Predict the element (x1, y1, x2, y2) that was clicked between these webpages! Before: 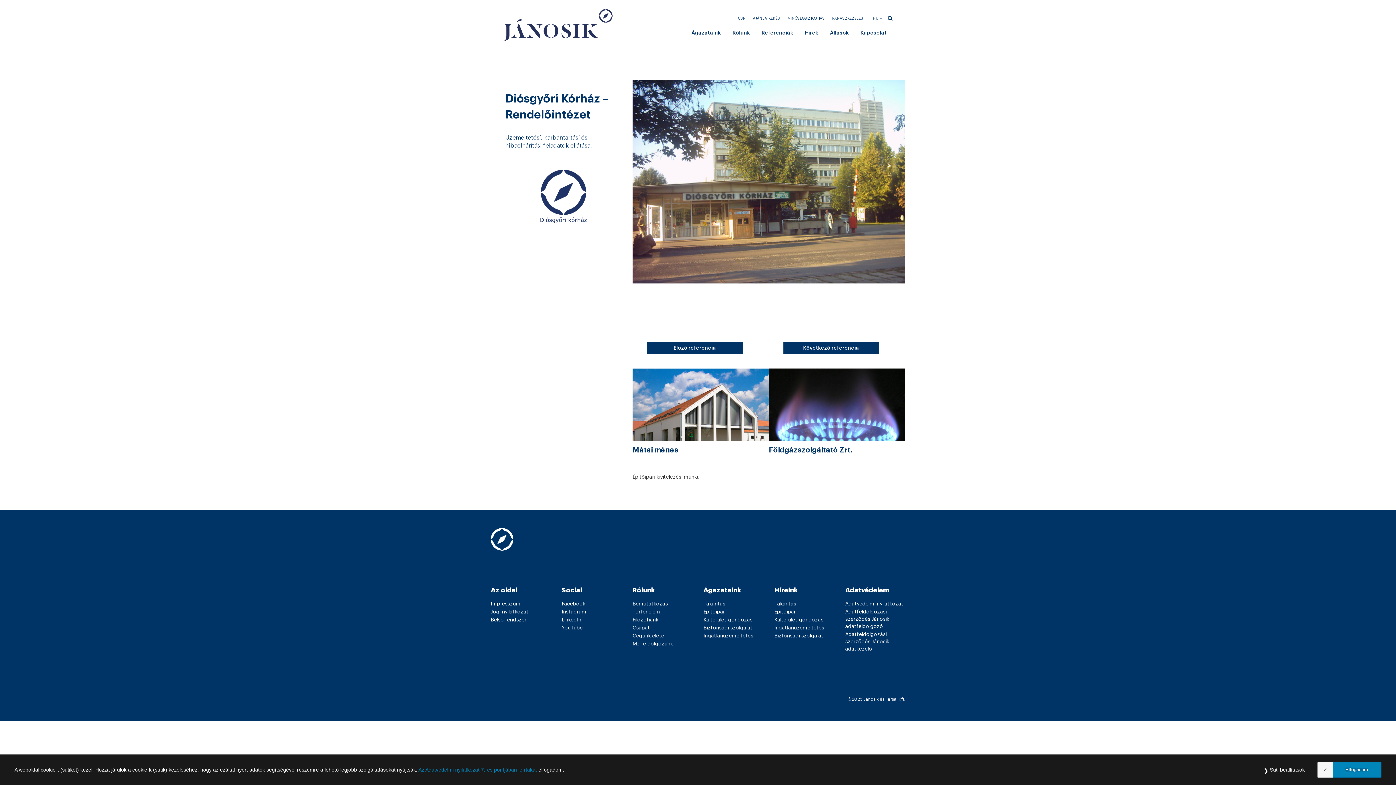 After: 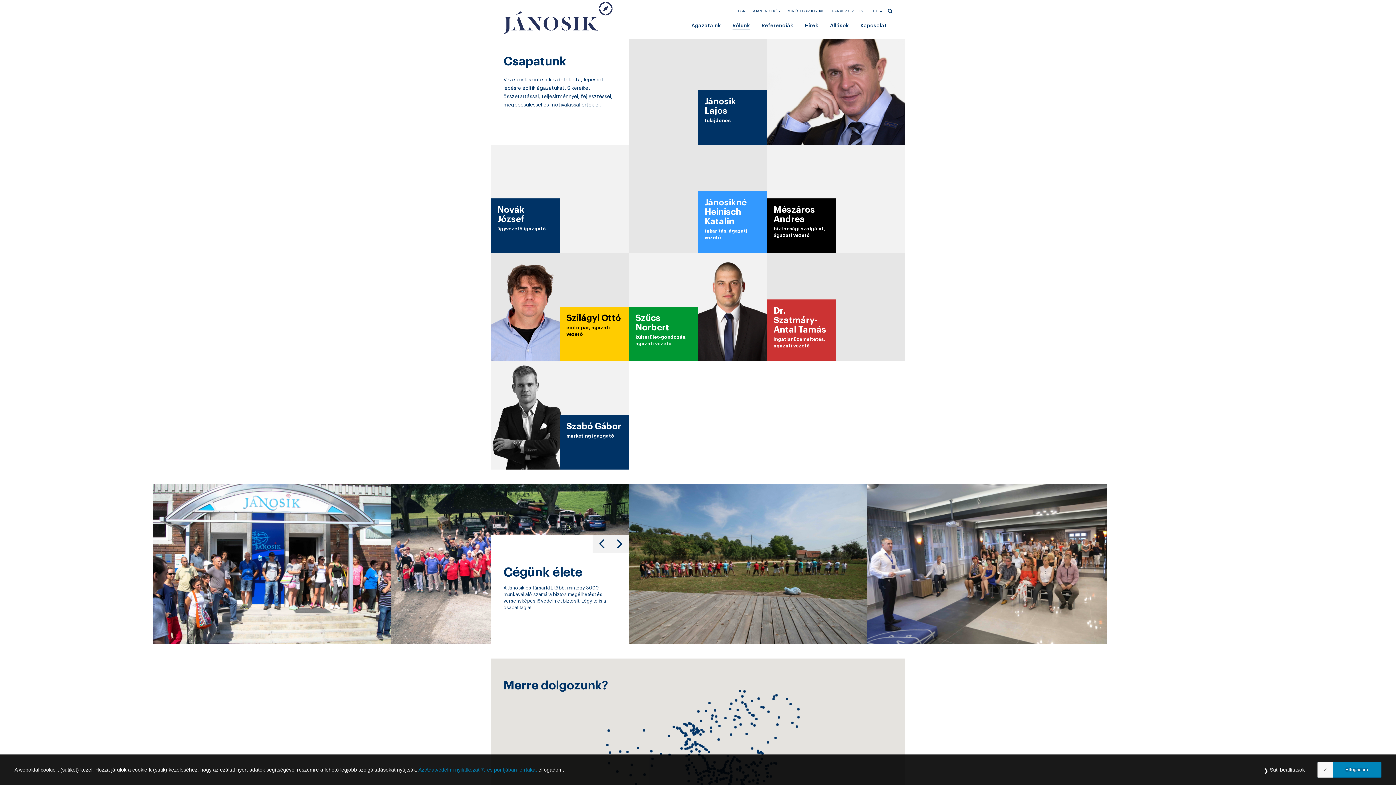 Action: label: Csapat bbox: (632, 625, 650, 630)